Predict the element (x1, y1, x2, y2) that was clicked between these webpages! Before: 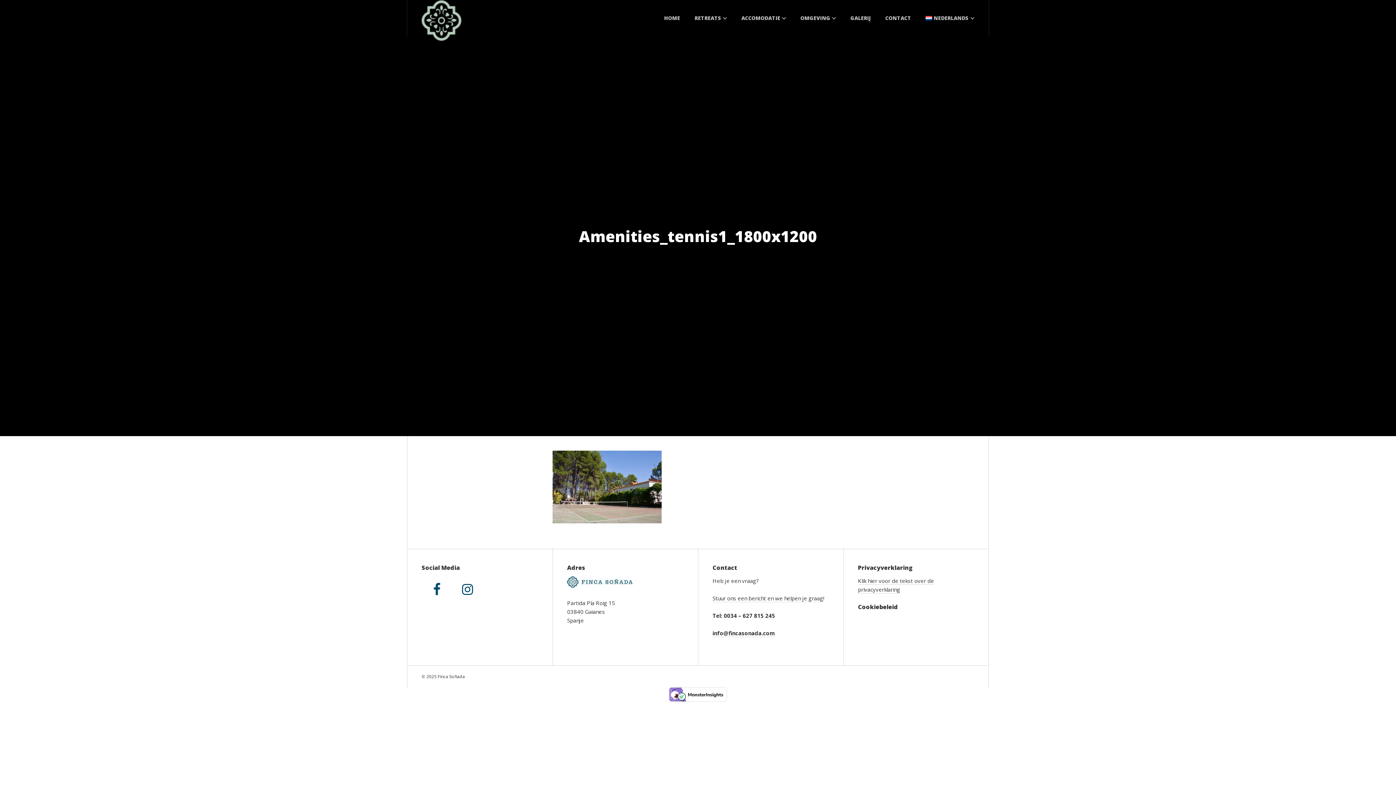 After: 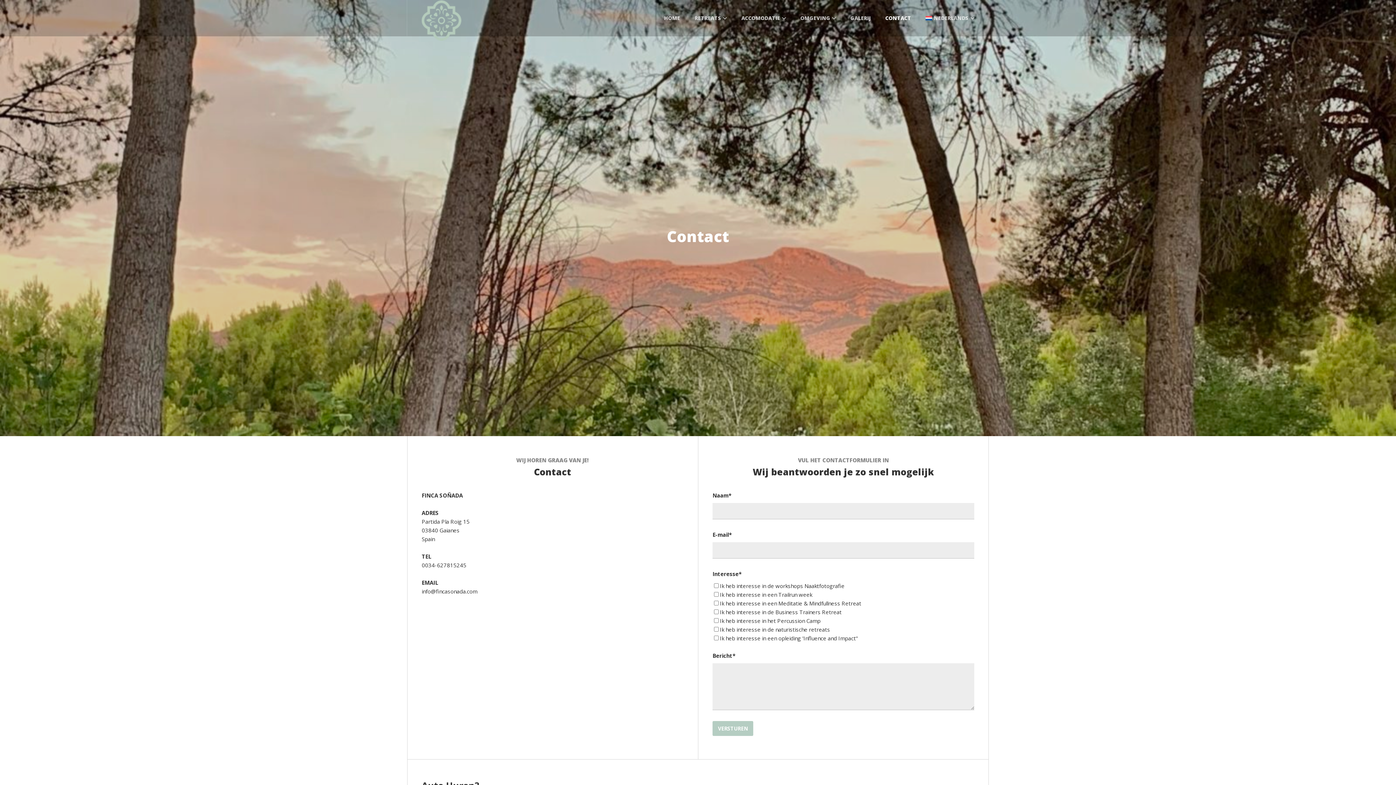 Action: label: Stuur ons een bericht en we helpen je graag! bbox: (712, 594, 824, 602)